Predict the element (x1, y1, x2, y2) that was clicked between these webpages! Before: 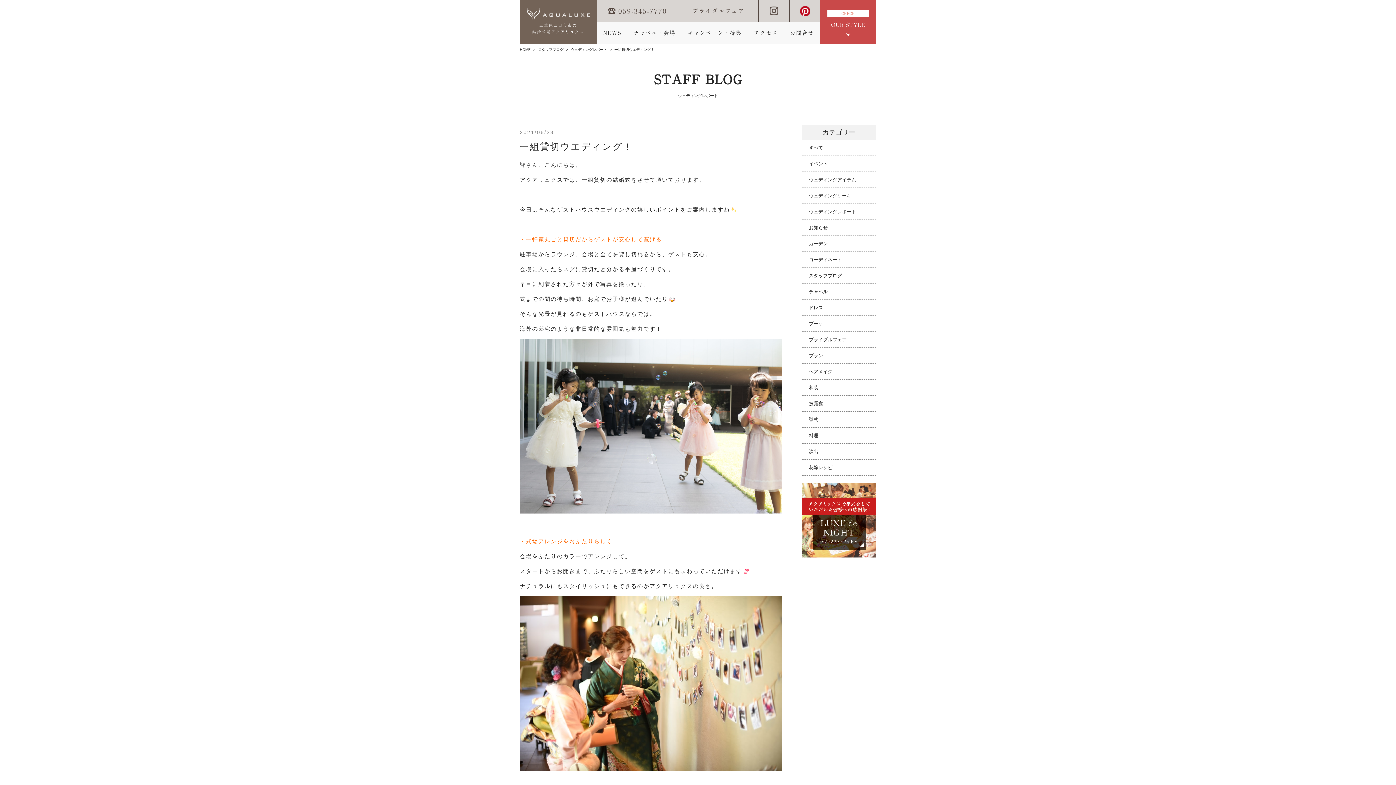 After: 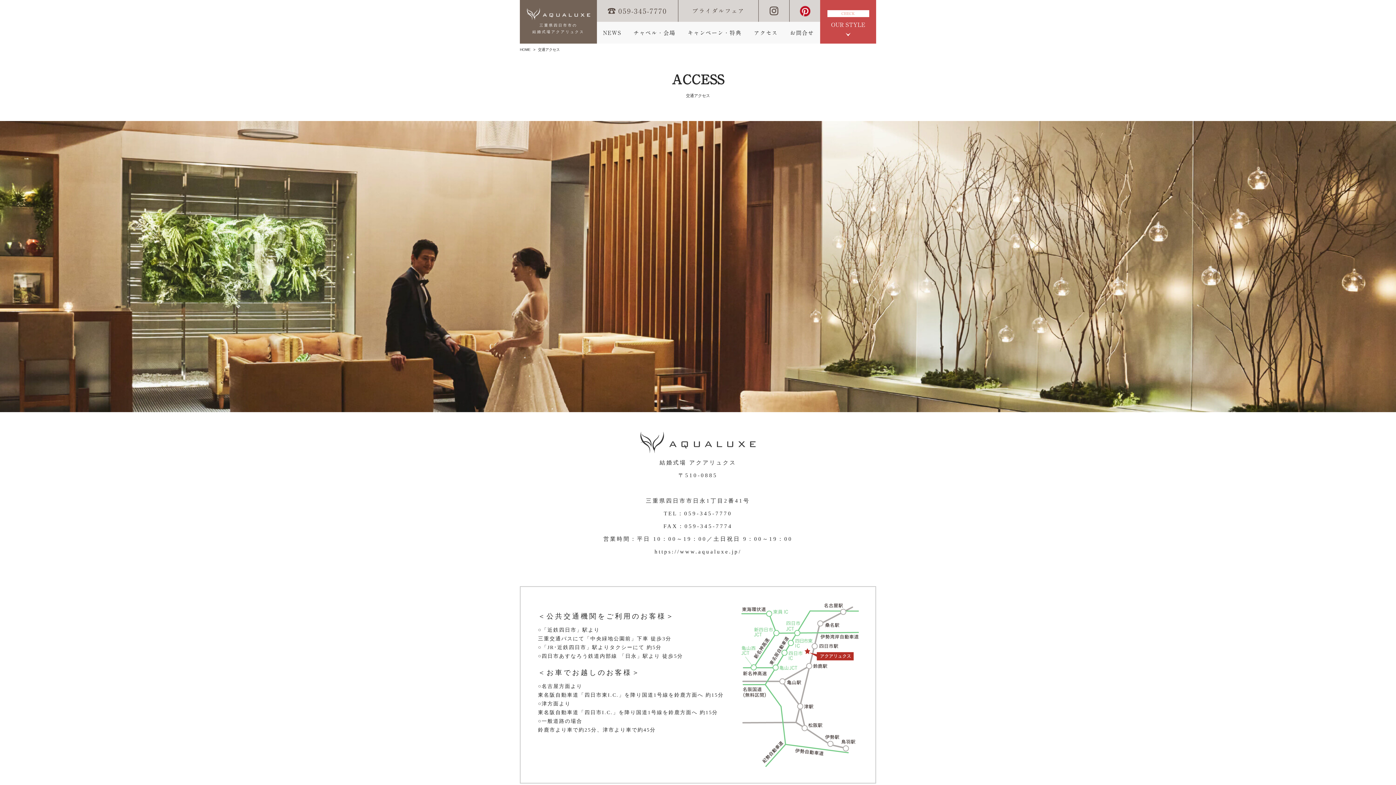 Action: bbox: (747, 21, 784, 43) label: アクセス